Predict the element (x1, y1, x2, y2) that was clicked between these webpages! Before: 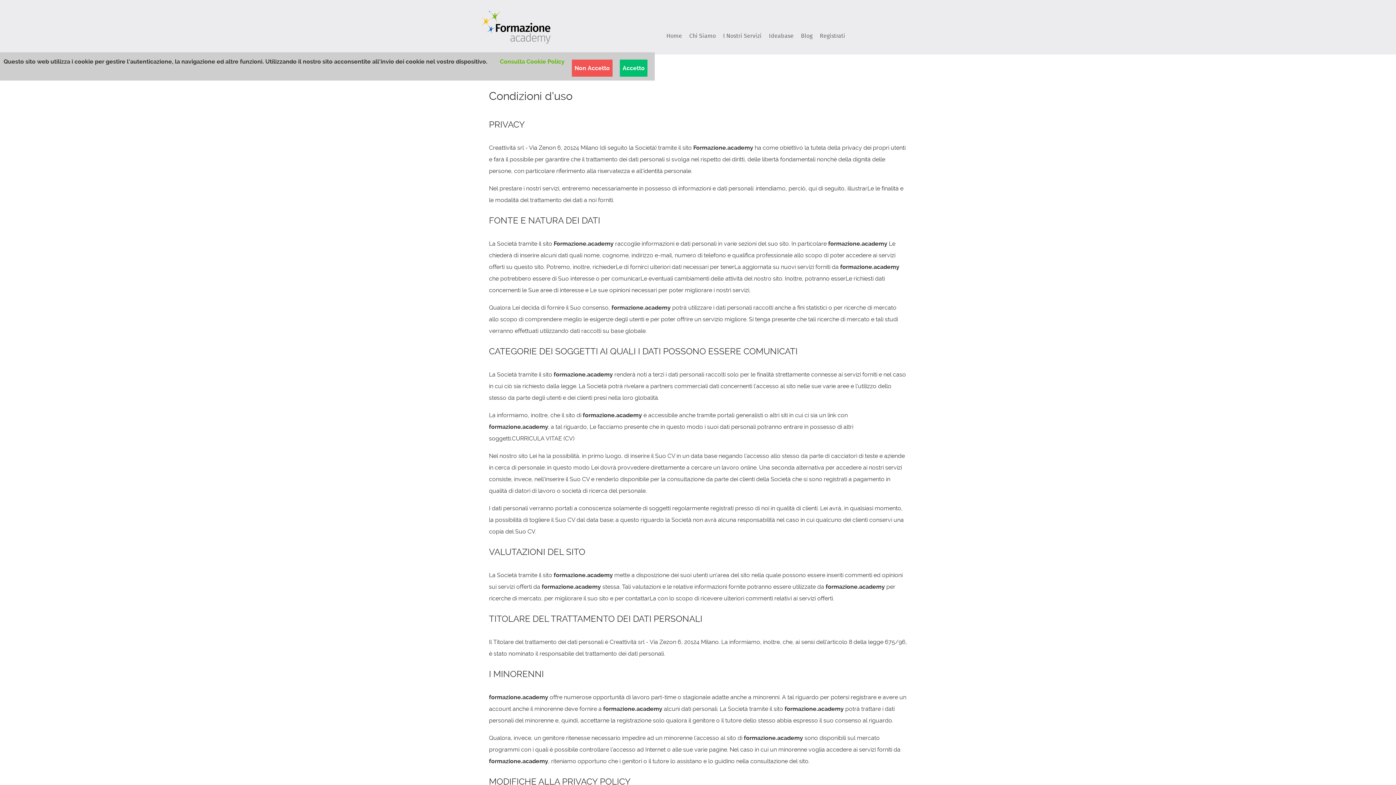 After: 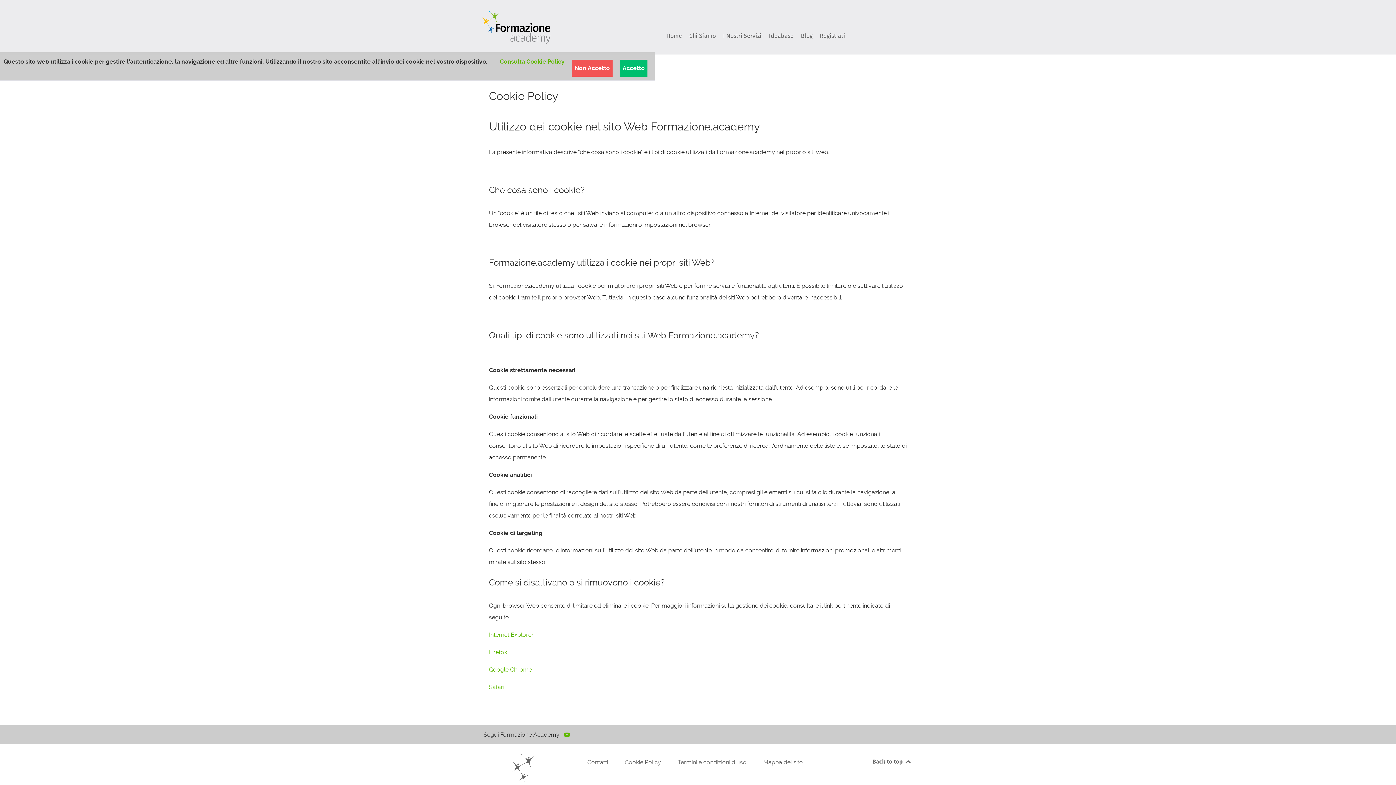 Action: label: Consulta Cookie Policy bbox: (500, 58, 564, 65)